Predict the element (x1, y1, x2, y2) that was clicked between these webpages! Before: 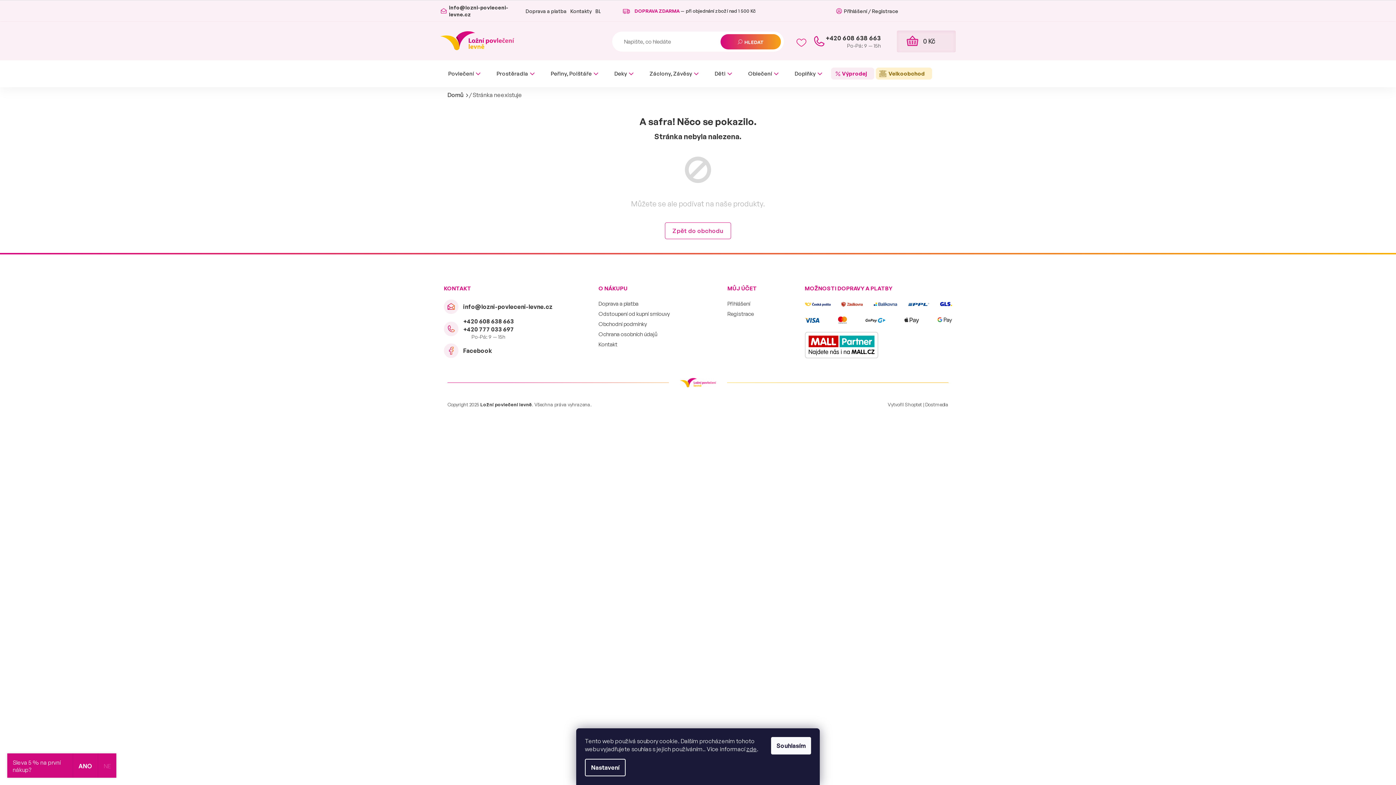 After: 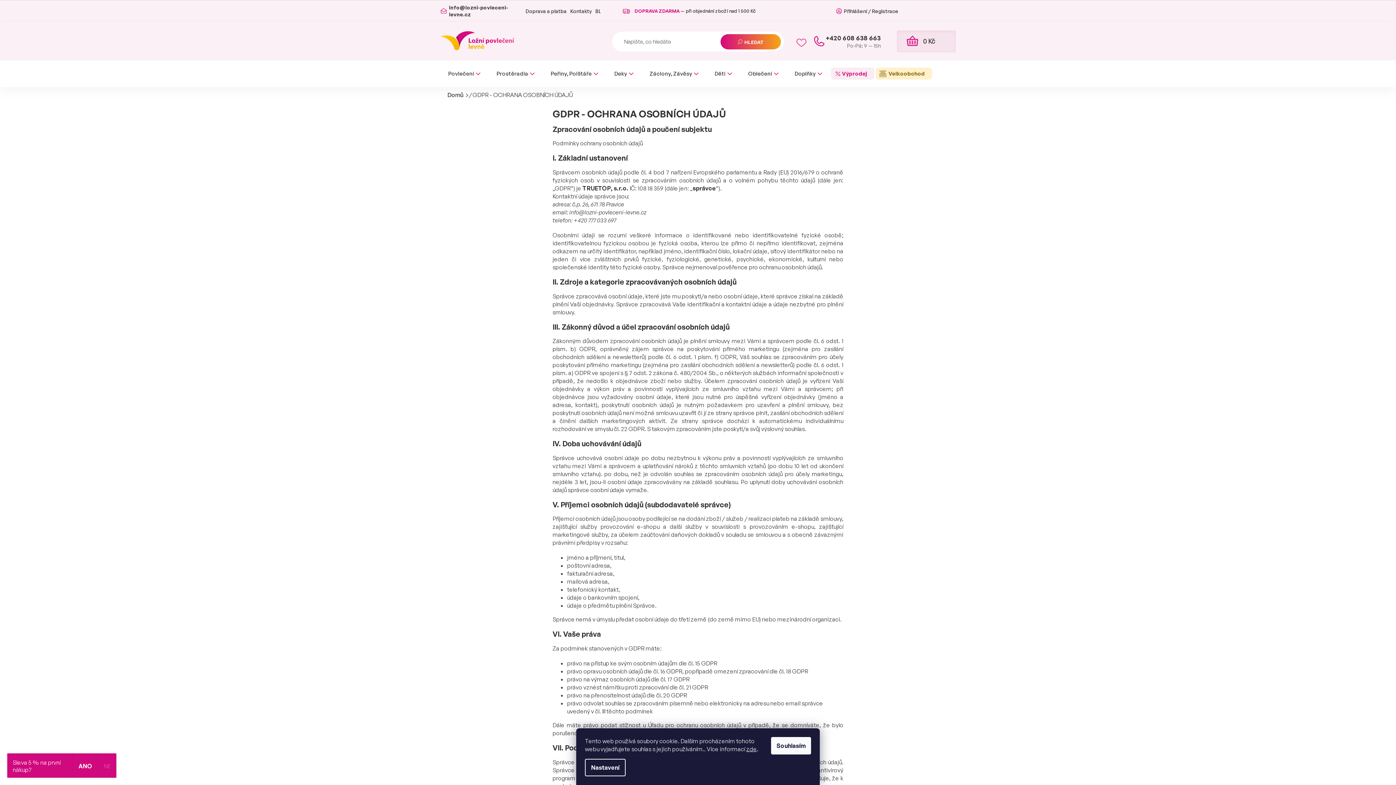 Action: bbox: (598, 331, 657, 338) label: Ochrana osobních údajů